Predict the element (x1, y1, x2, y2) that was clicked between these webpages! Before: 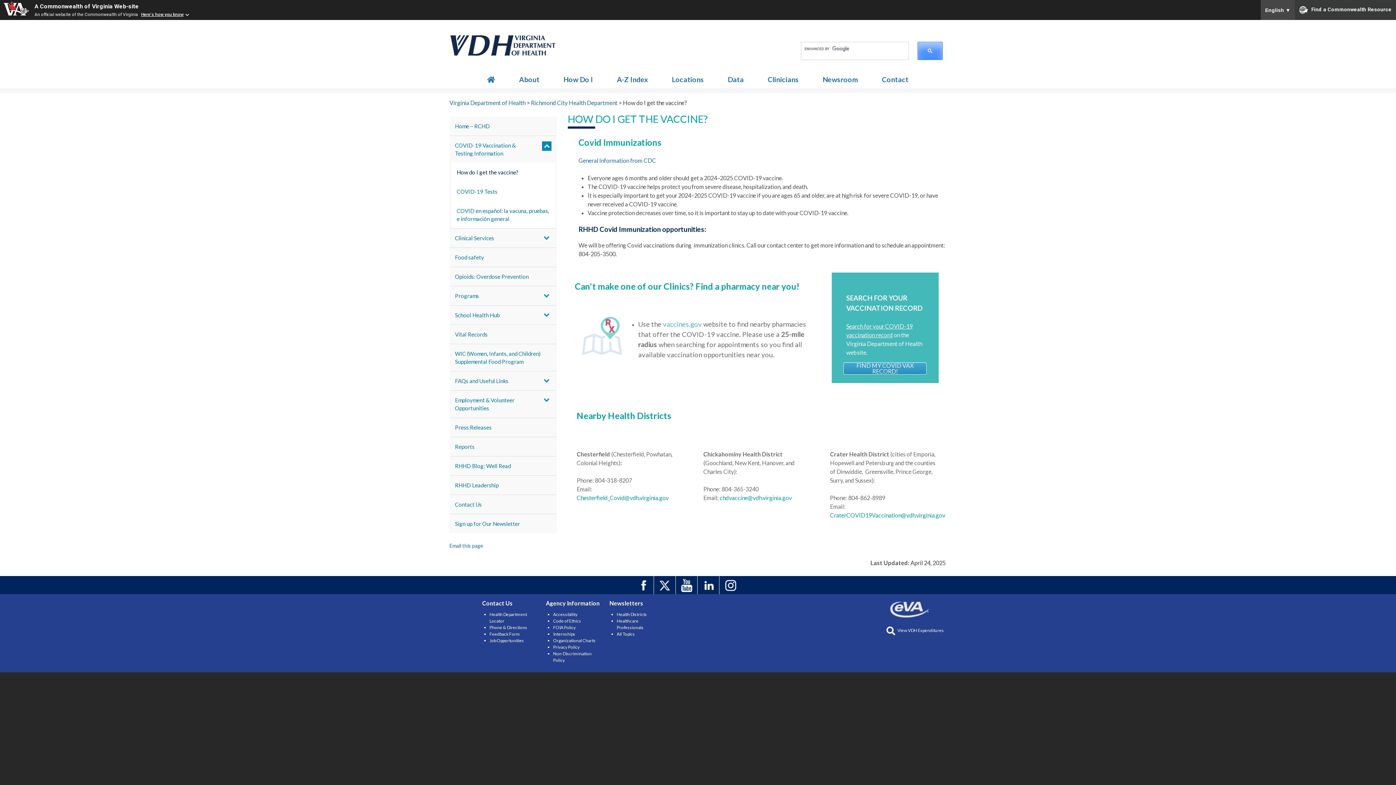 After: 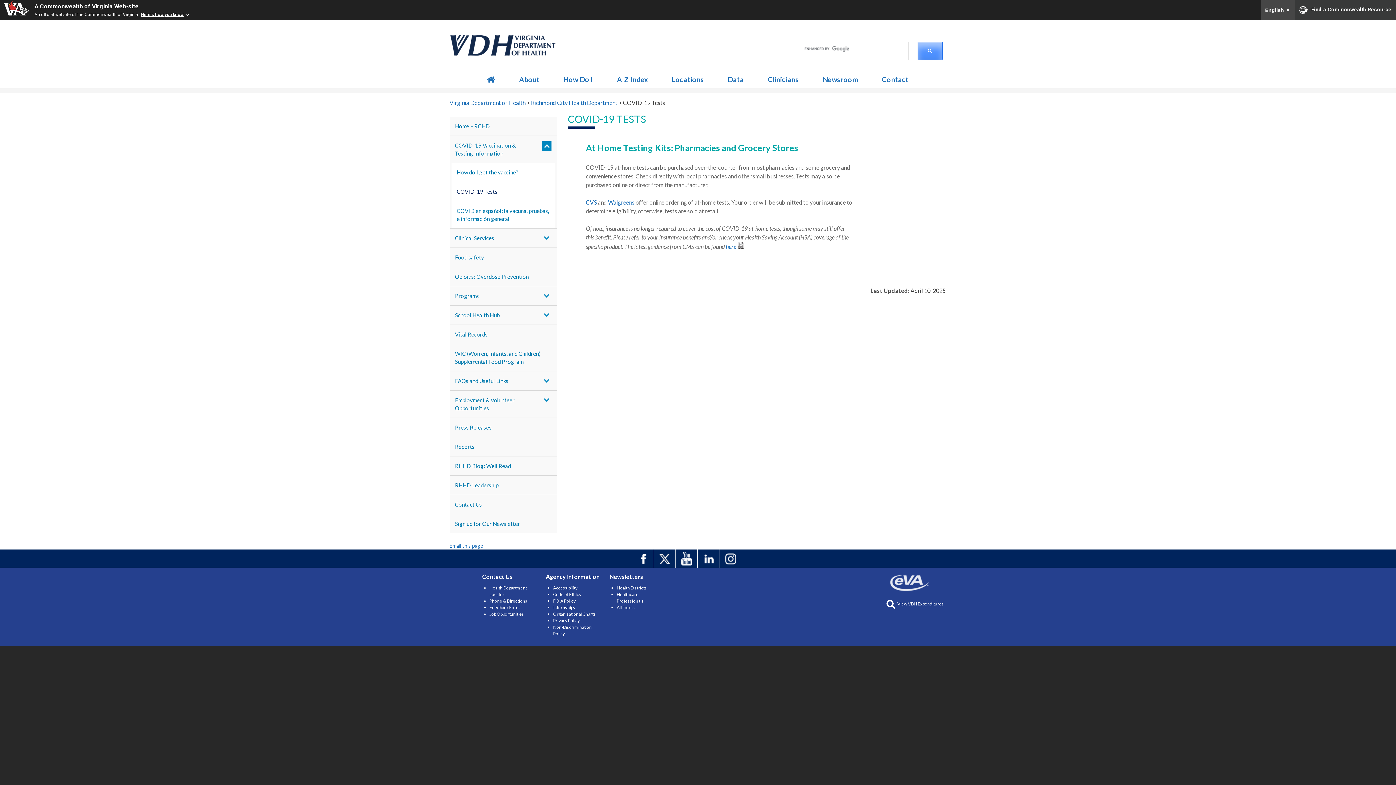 Action: bbox: (451, 182, 555, 201) label: COVID-19 Tests